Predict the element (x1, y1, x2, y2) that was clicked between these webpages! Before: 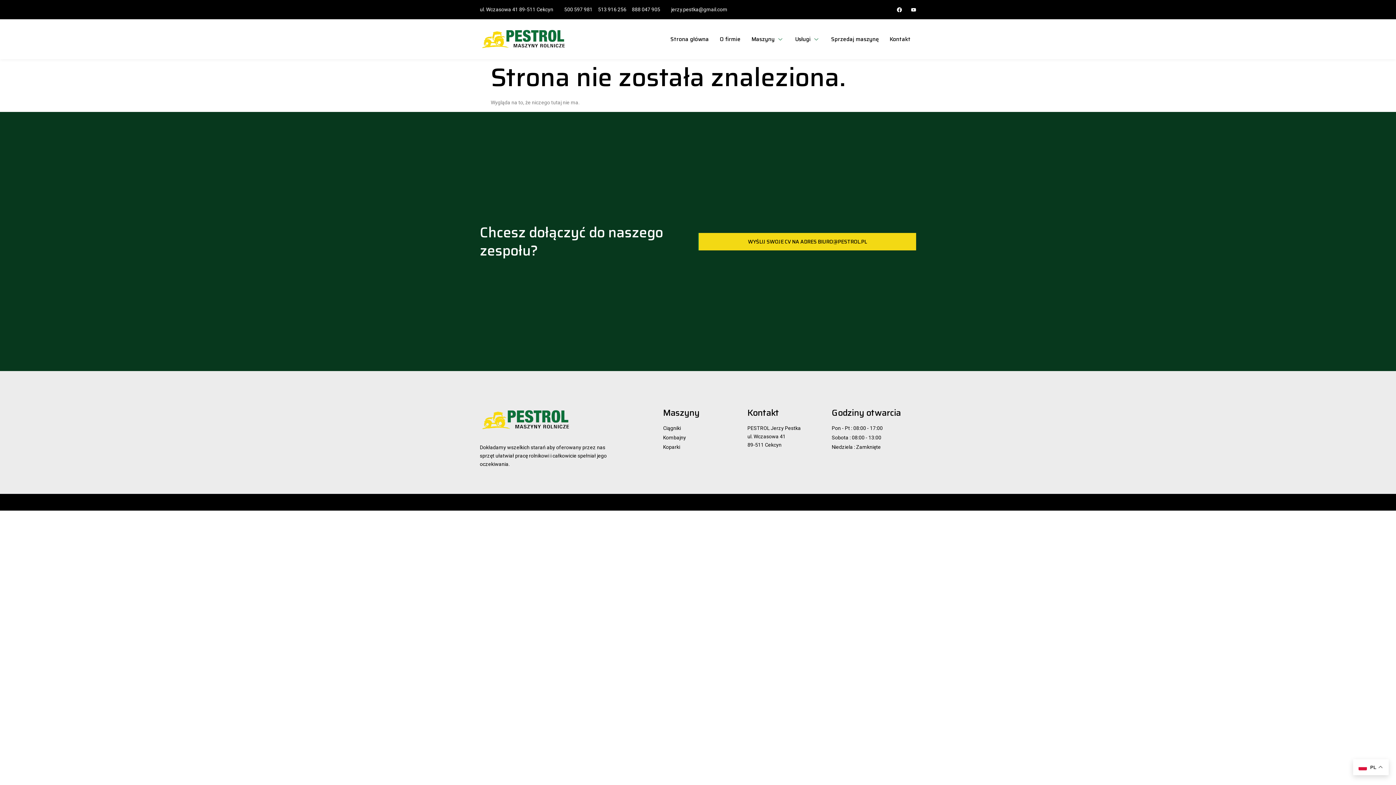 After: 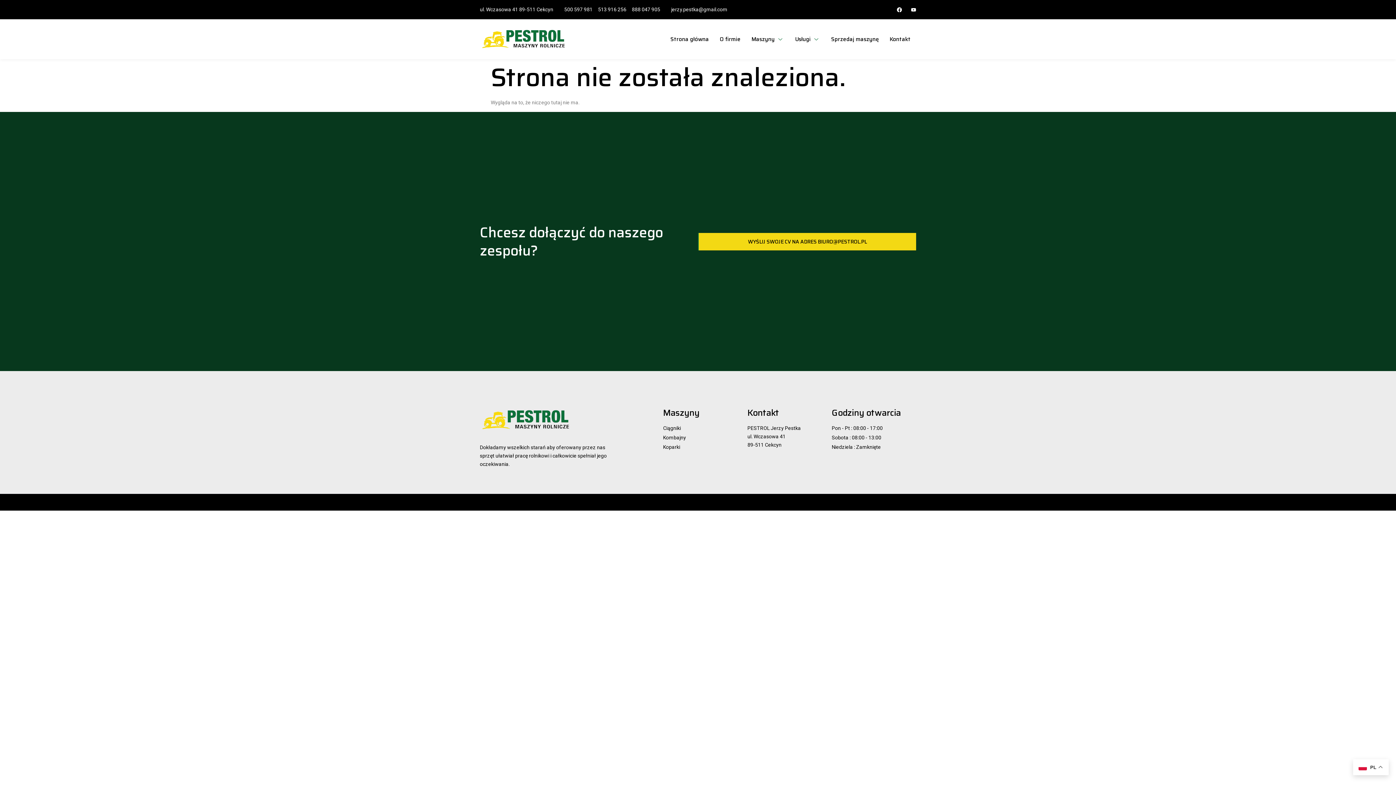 Action: bbox: (598, 5, 626, 13) label: 513 916 256